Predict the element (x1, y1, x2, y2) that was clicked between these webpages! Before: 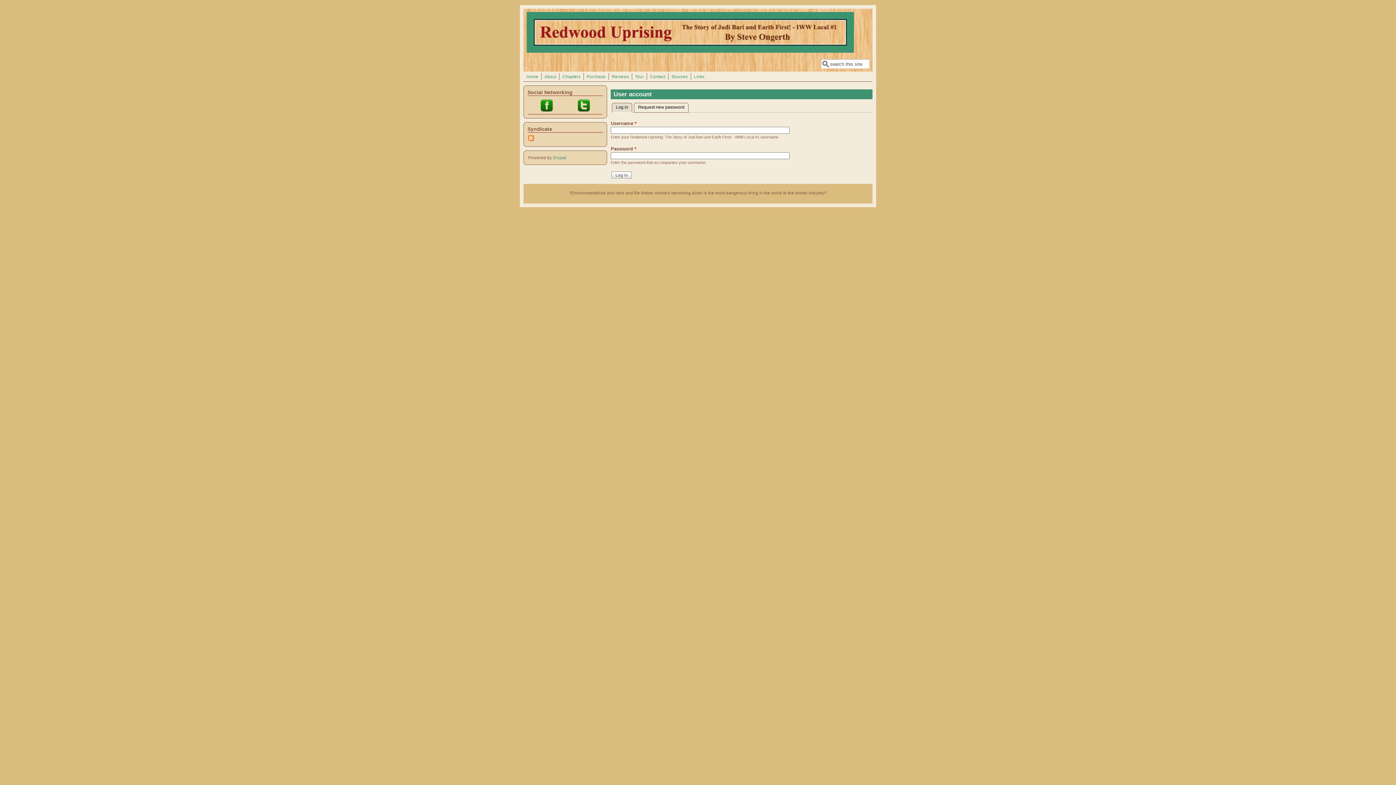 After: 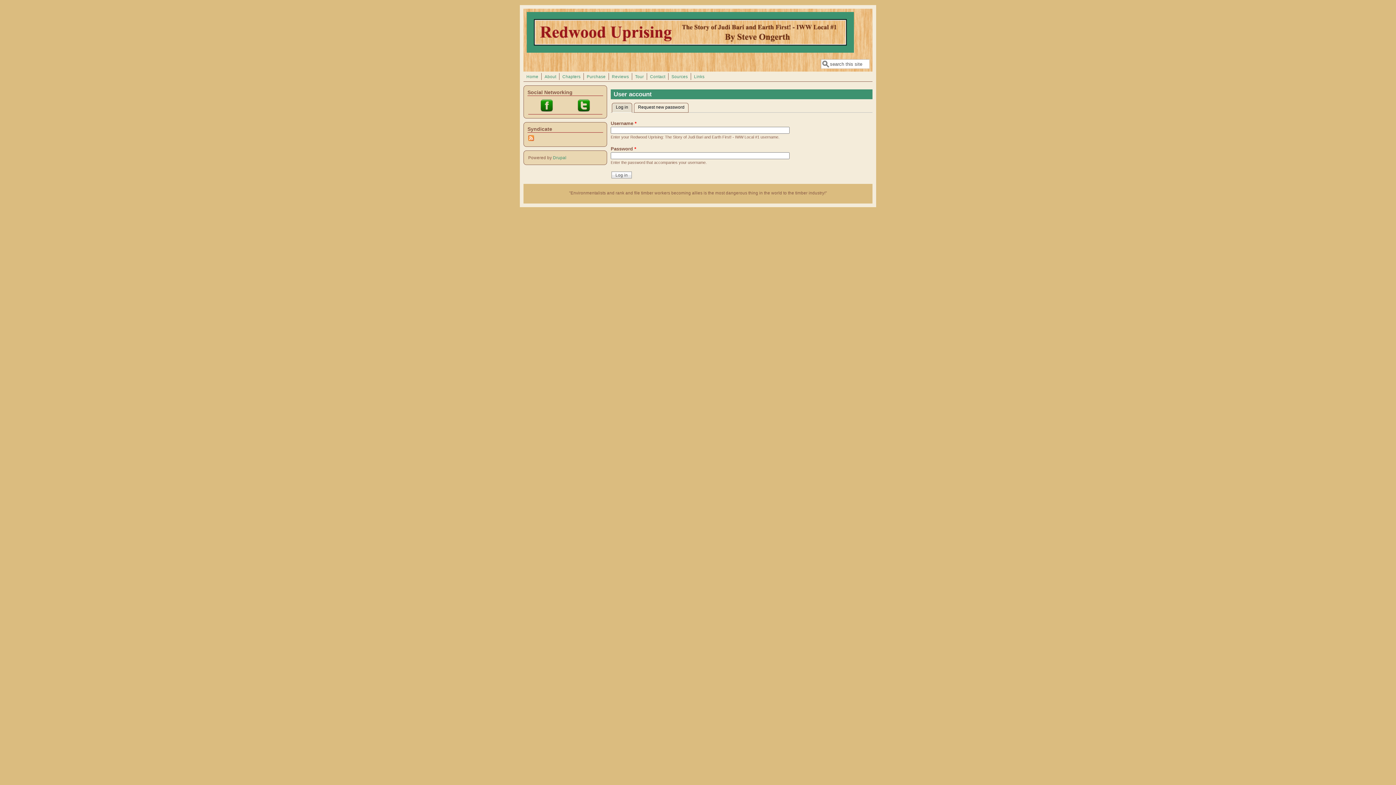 Action: label: Log in
(active tab) bbox: (612, 103, 632, 112)